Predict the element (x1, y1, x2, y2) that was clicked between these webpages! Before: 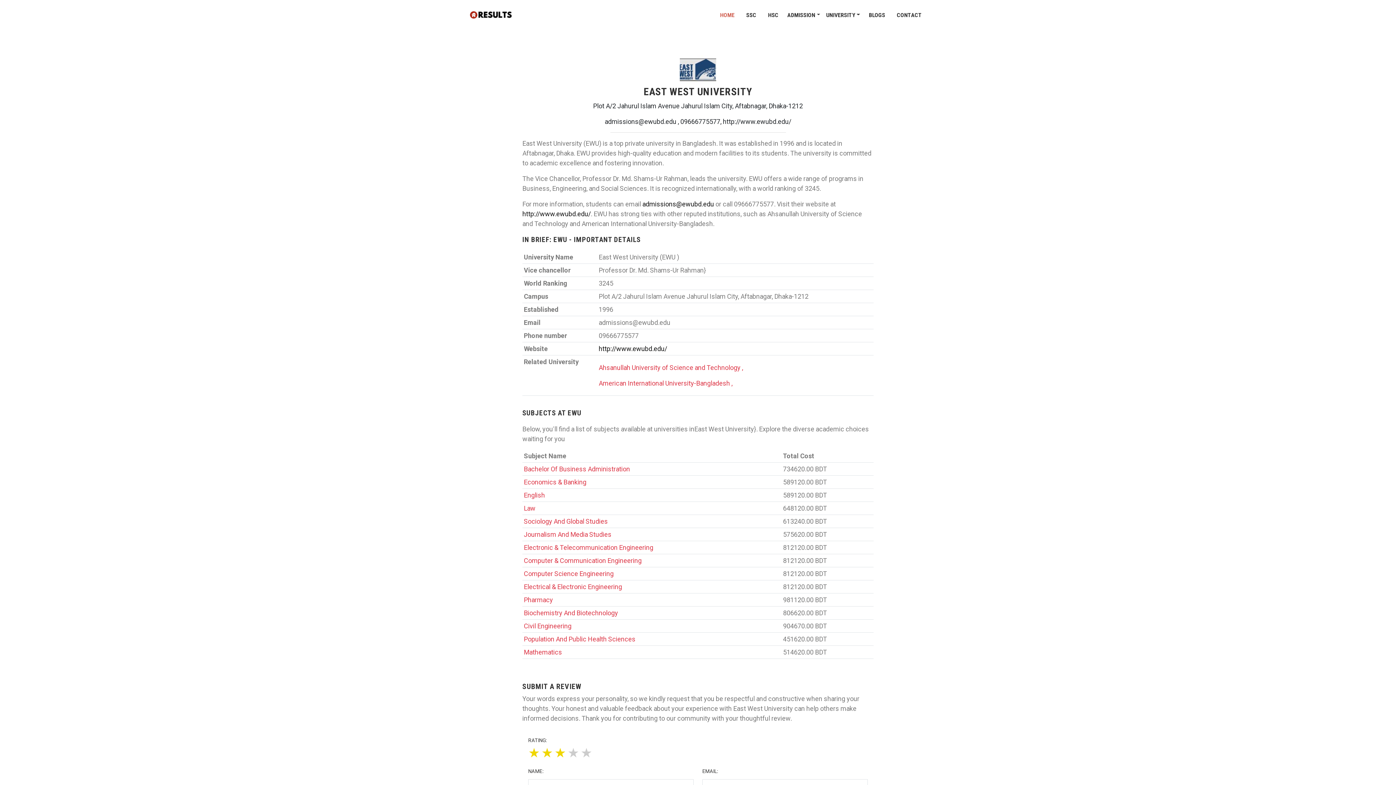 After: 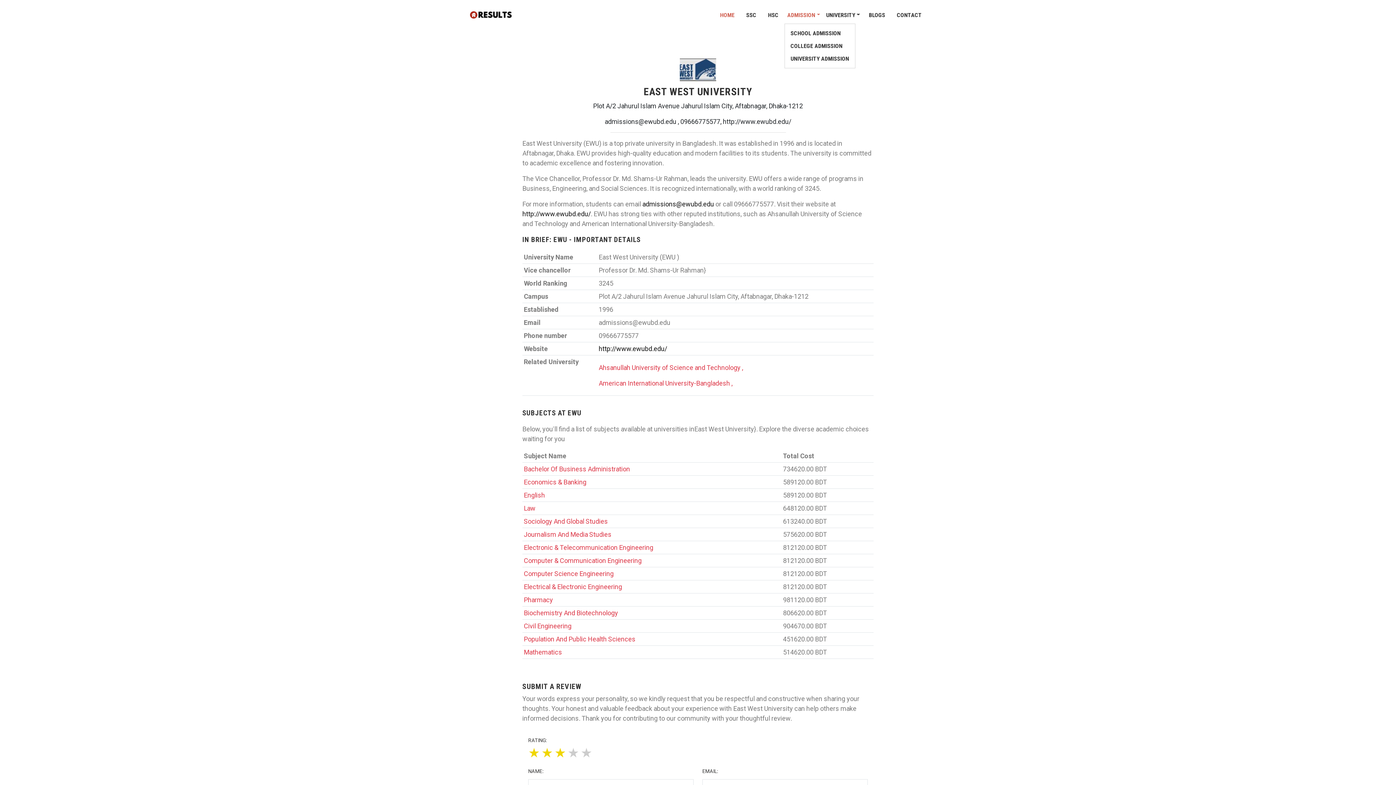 Action: bbox: (784, 7, 823, 22) label: ADMISSION